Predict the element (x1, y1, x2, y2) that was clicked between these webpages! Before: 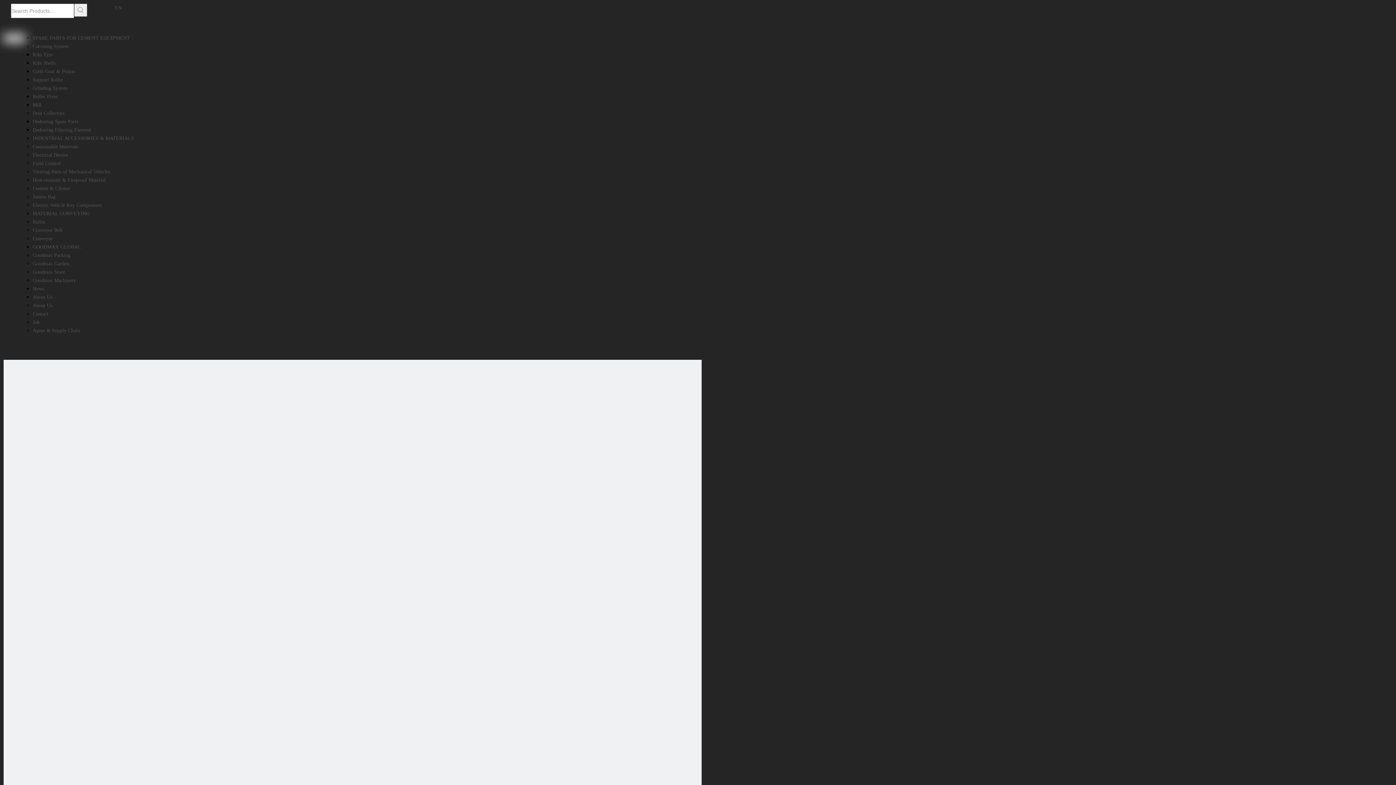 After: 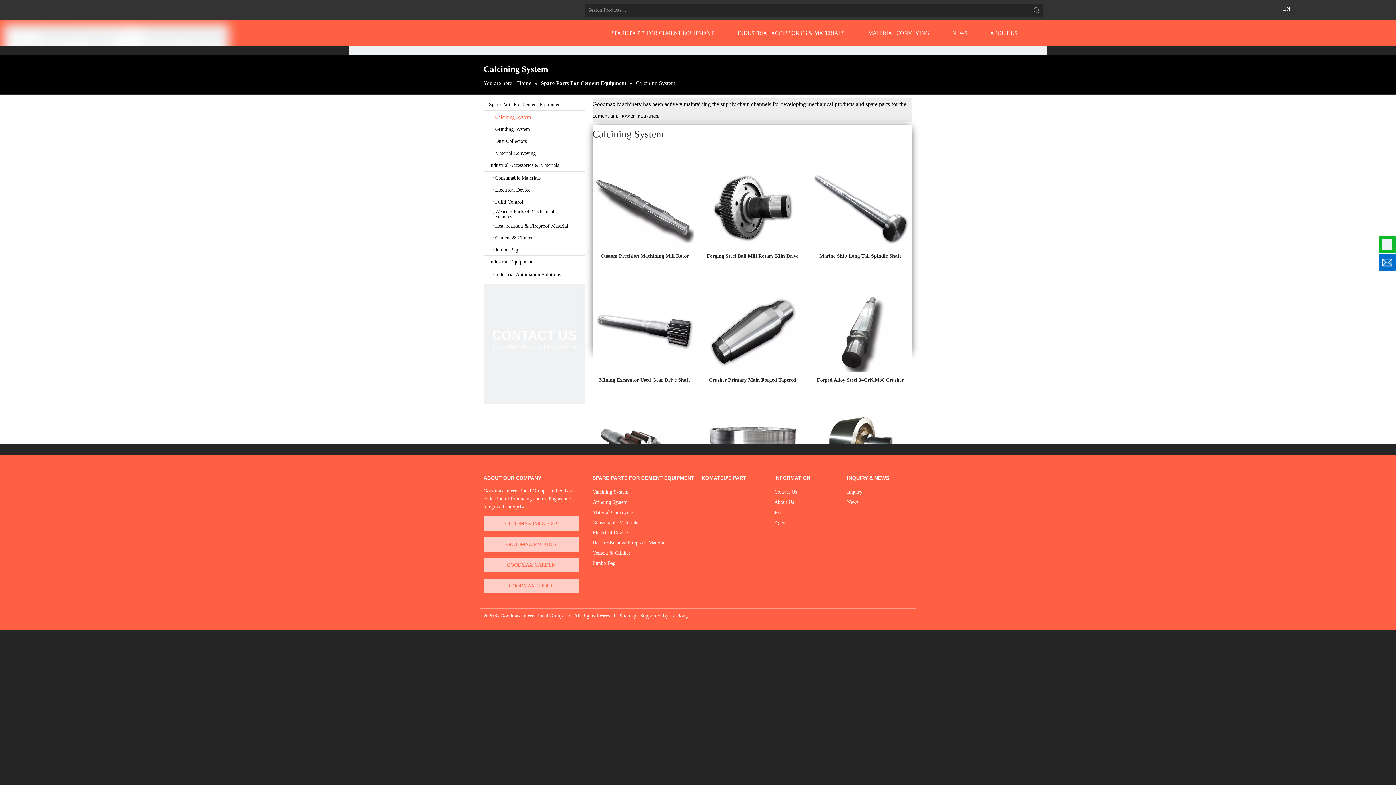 Action: bbox: (32, 43, 68, 49) label: Calcining System